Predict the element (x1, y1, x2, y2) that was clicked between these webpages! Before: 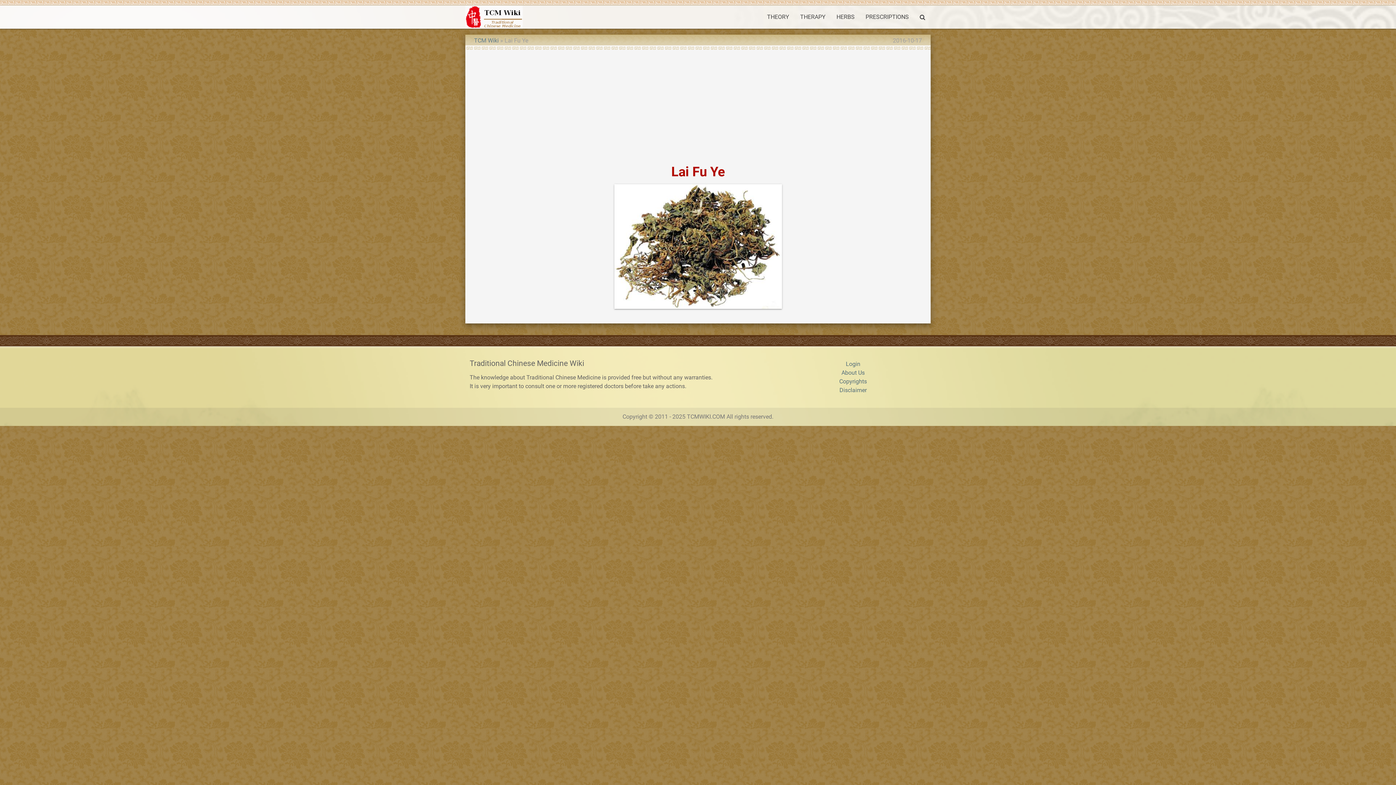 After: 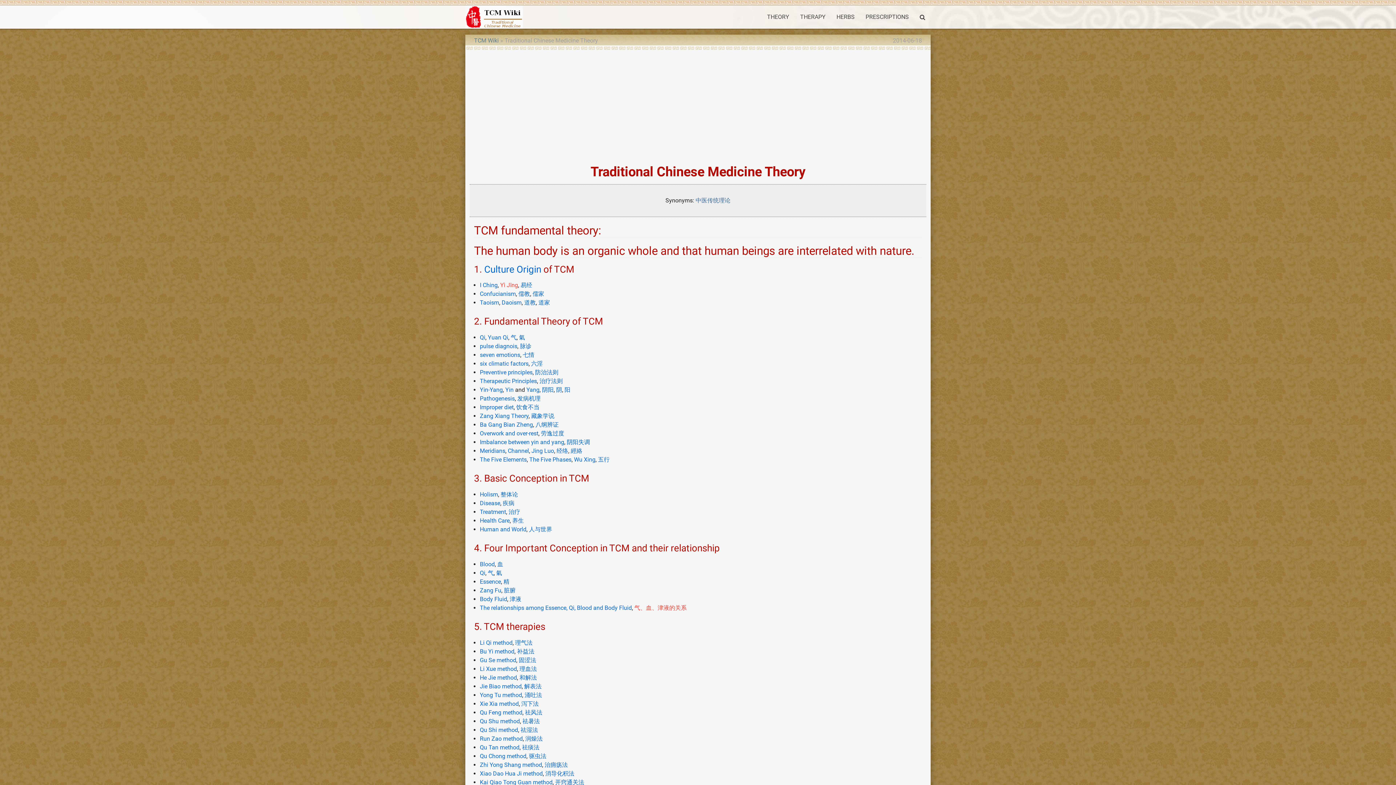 Action: bbox: (761, 5, 794, 28) label: THEORY